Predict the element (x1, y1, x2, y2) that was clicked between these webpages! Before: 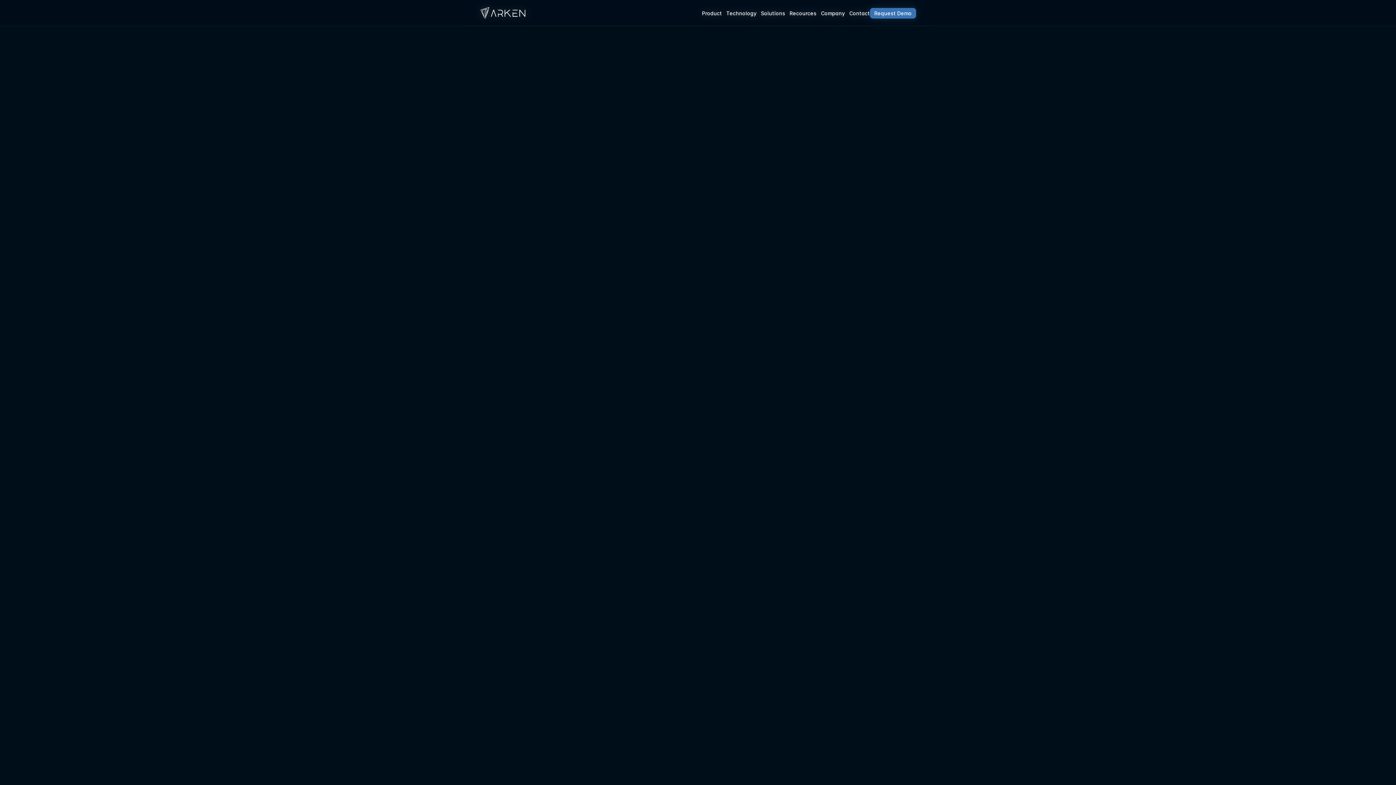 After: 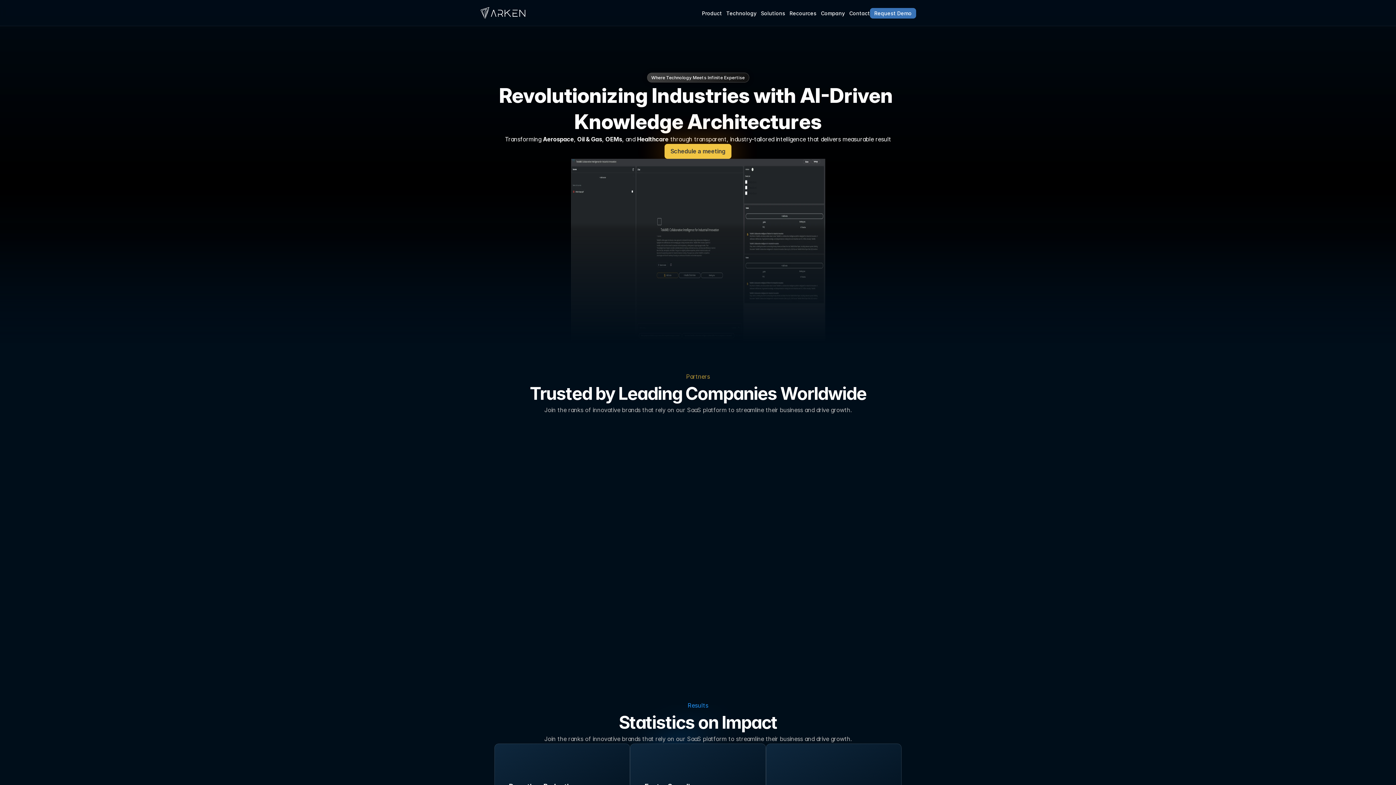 Action: bbox: (480, 4, 526, 21)